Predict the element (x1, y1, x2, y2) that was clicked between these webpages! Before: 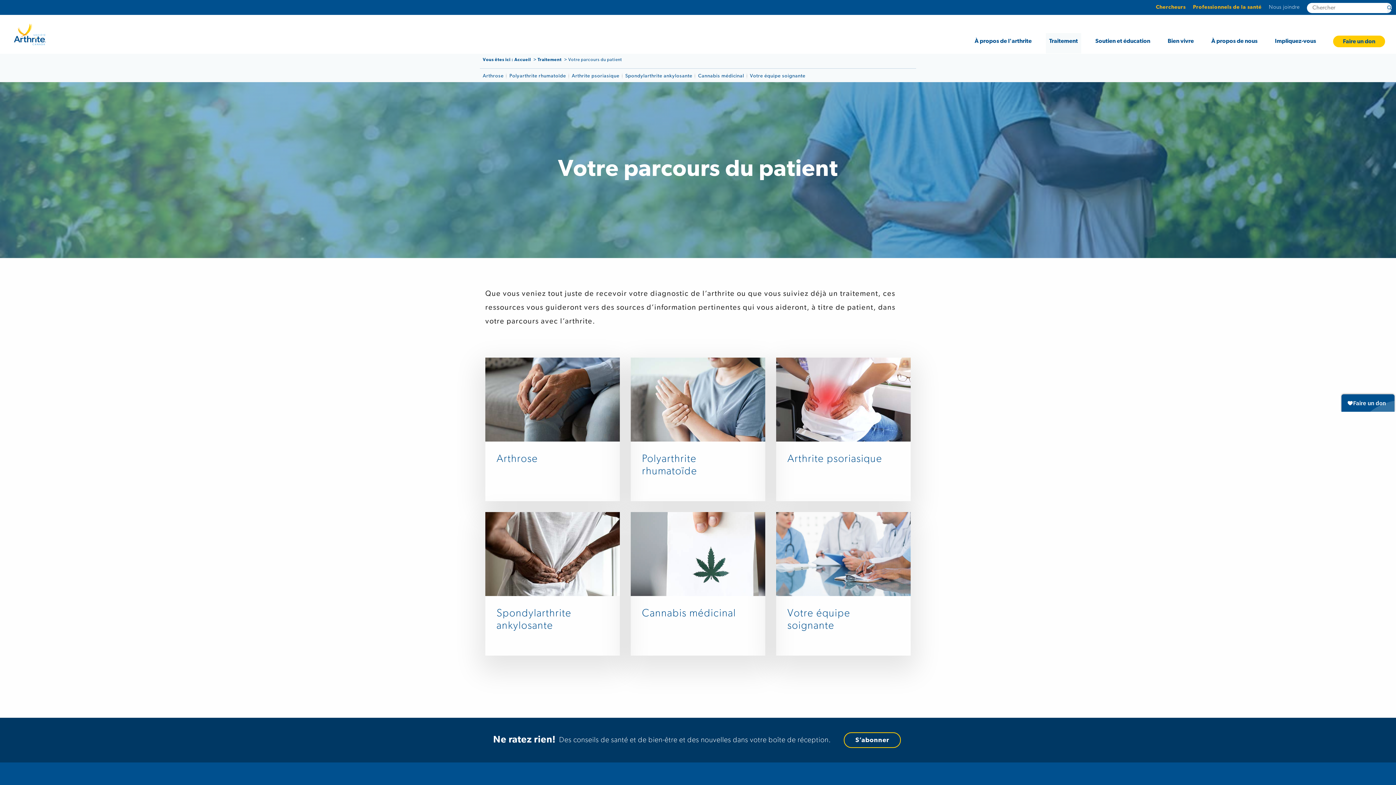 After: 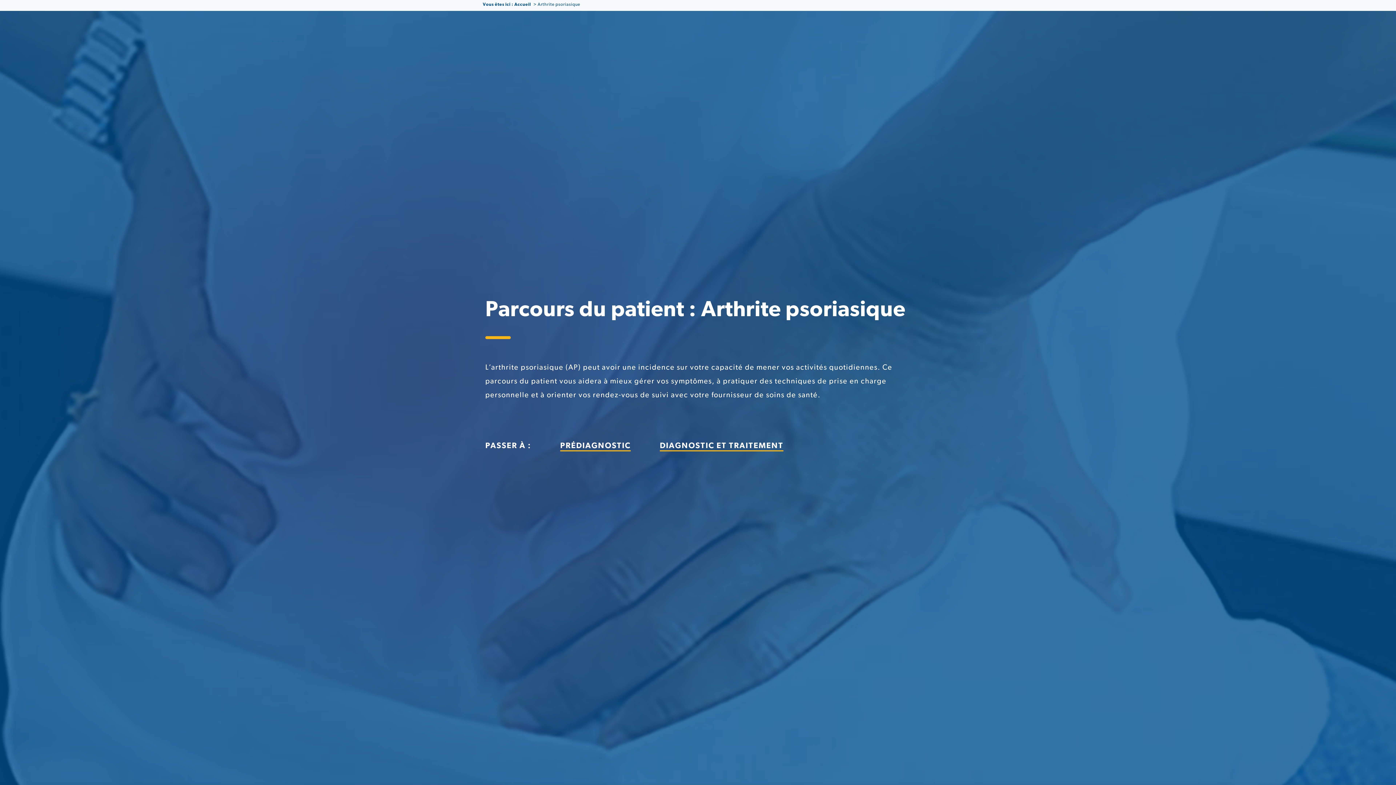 Action: bbox: (776, 357, 910, 441)